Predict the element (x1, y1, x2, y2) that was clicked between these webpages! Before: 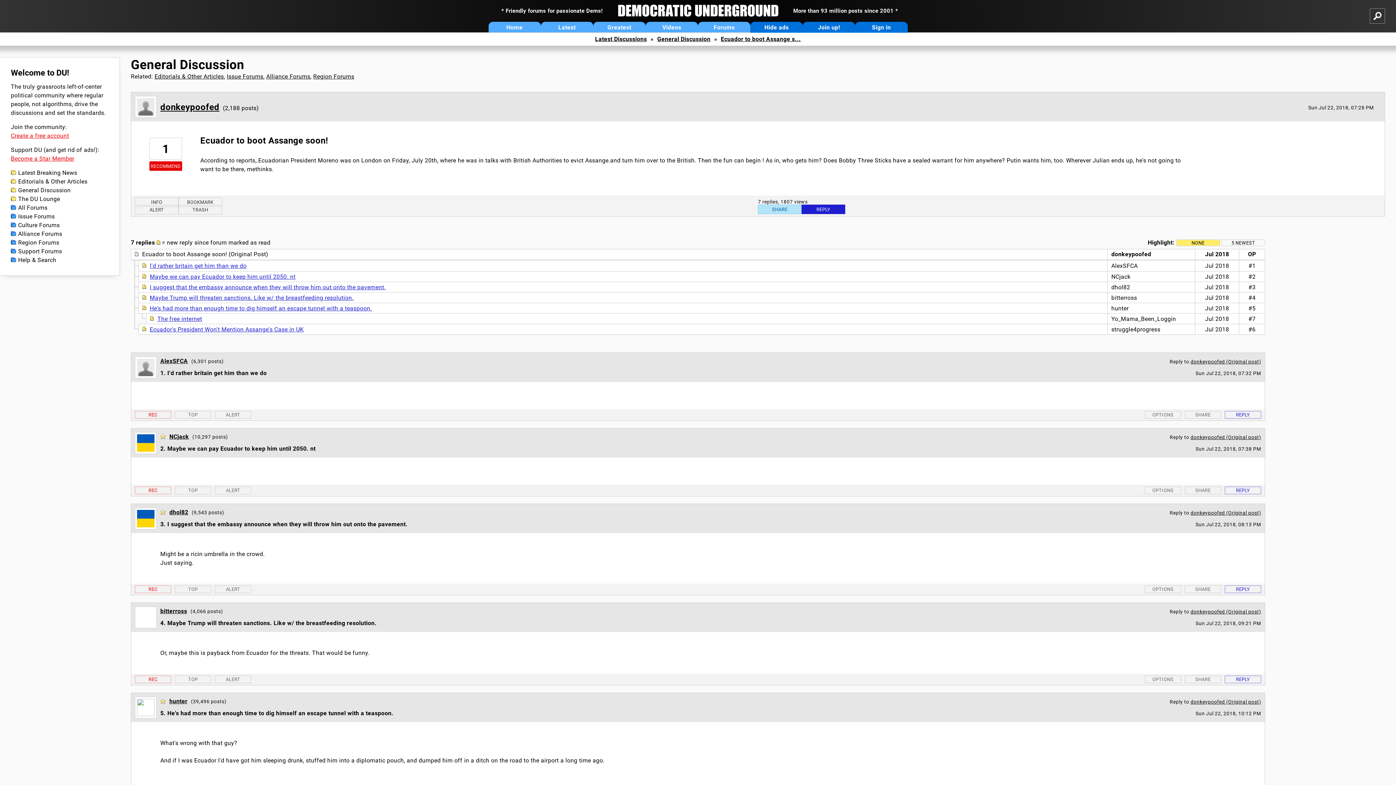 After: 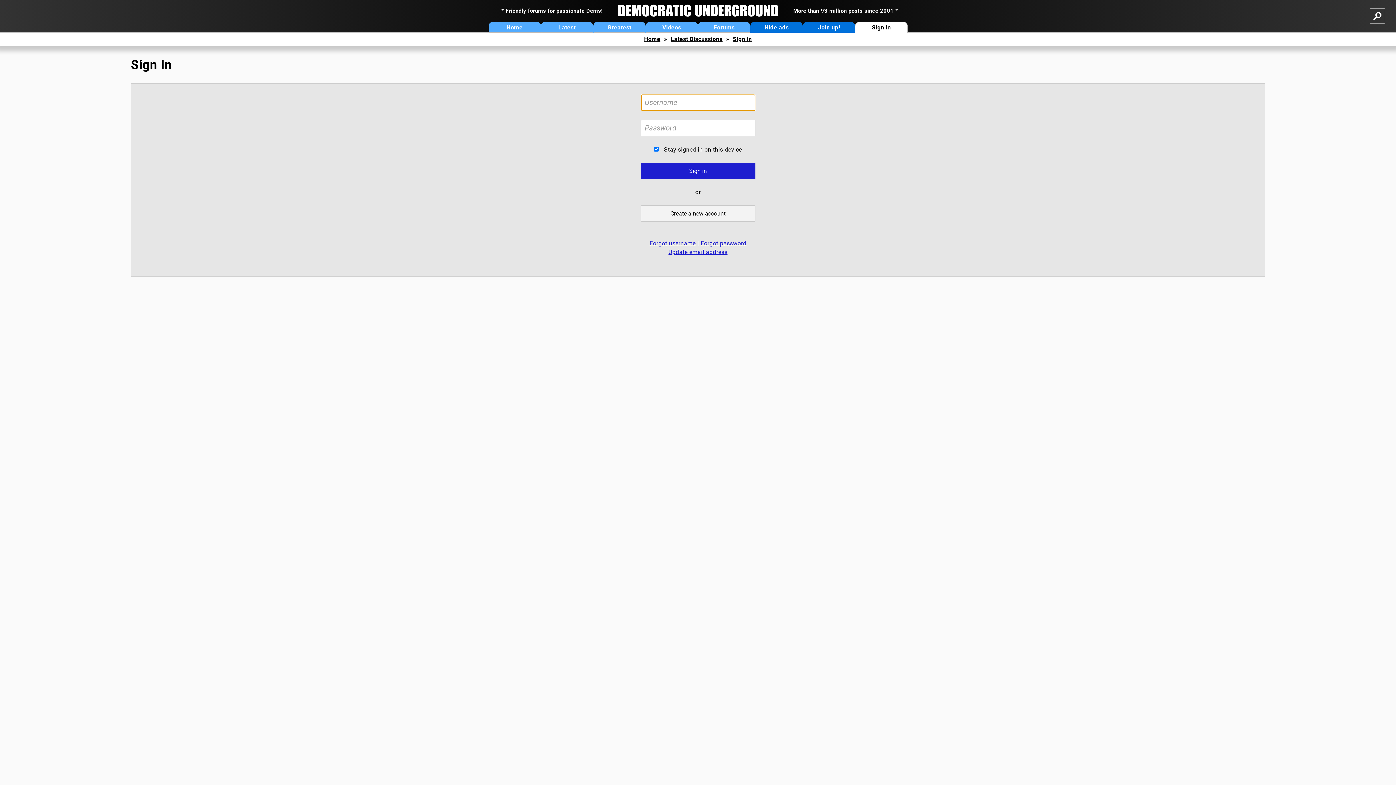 Action: label: OPTIONS bbox: (1145, 585, 1181, 593)